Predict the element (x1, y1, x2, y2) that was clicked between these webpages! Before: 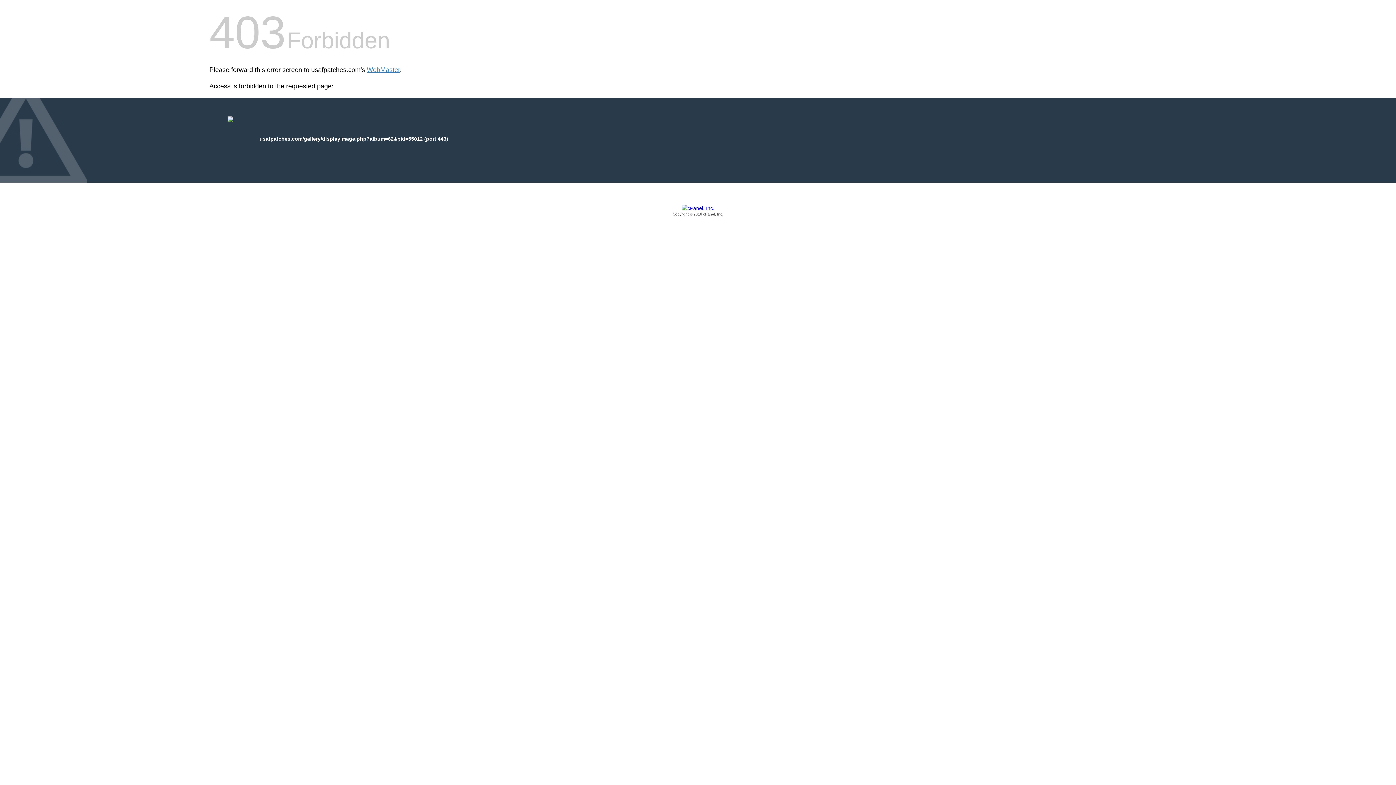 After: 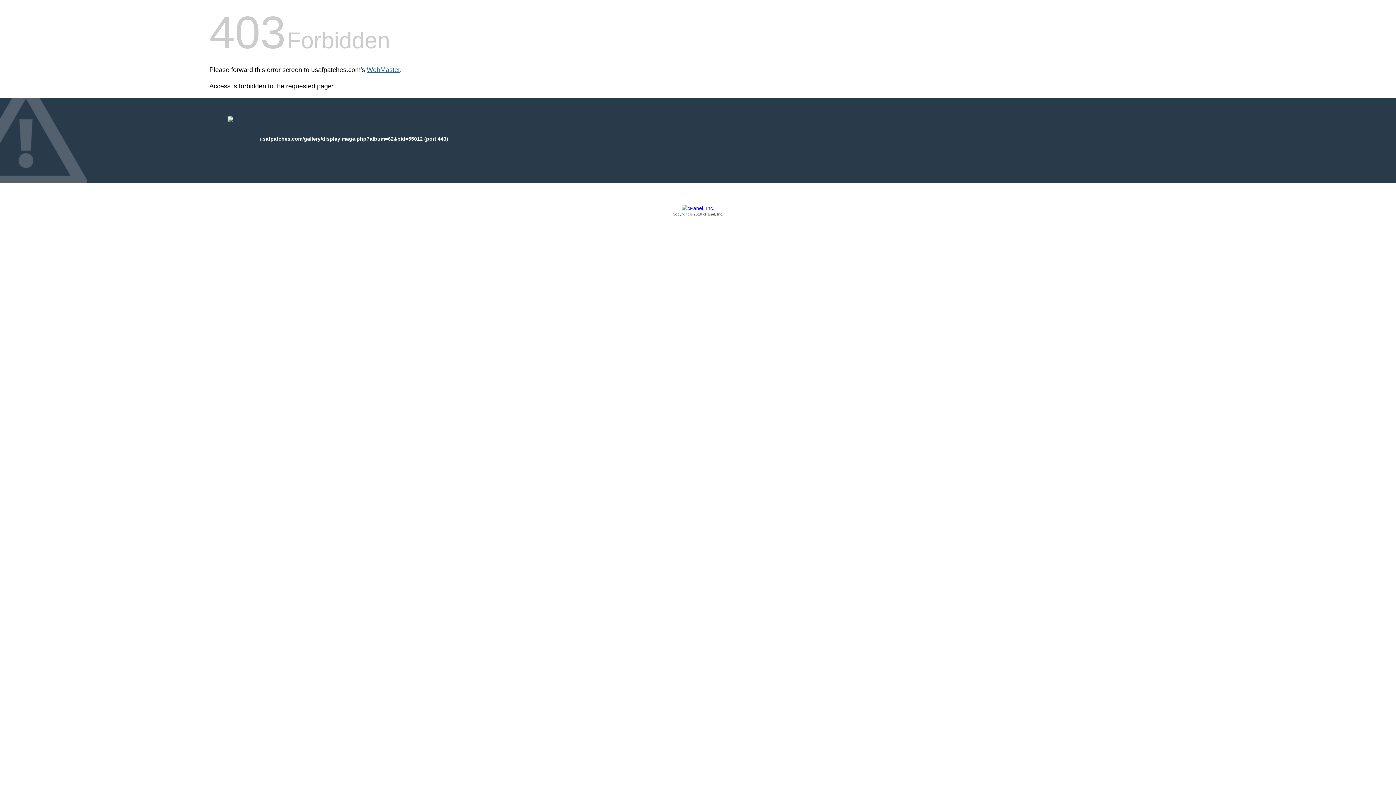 Action: bbox: (366, 66, 400, 73) label: WebMaster